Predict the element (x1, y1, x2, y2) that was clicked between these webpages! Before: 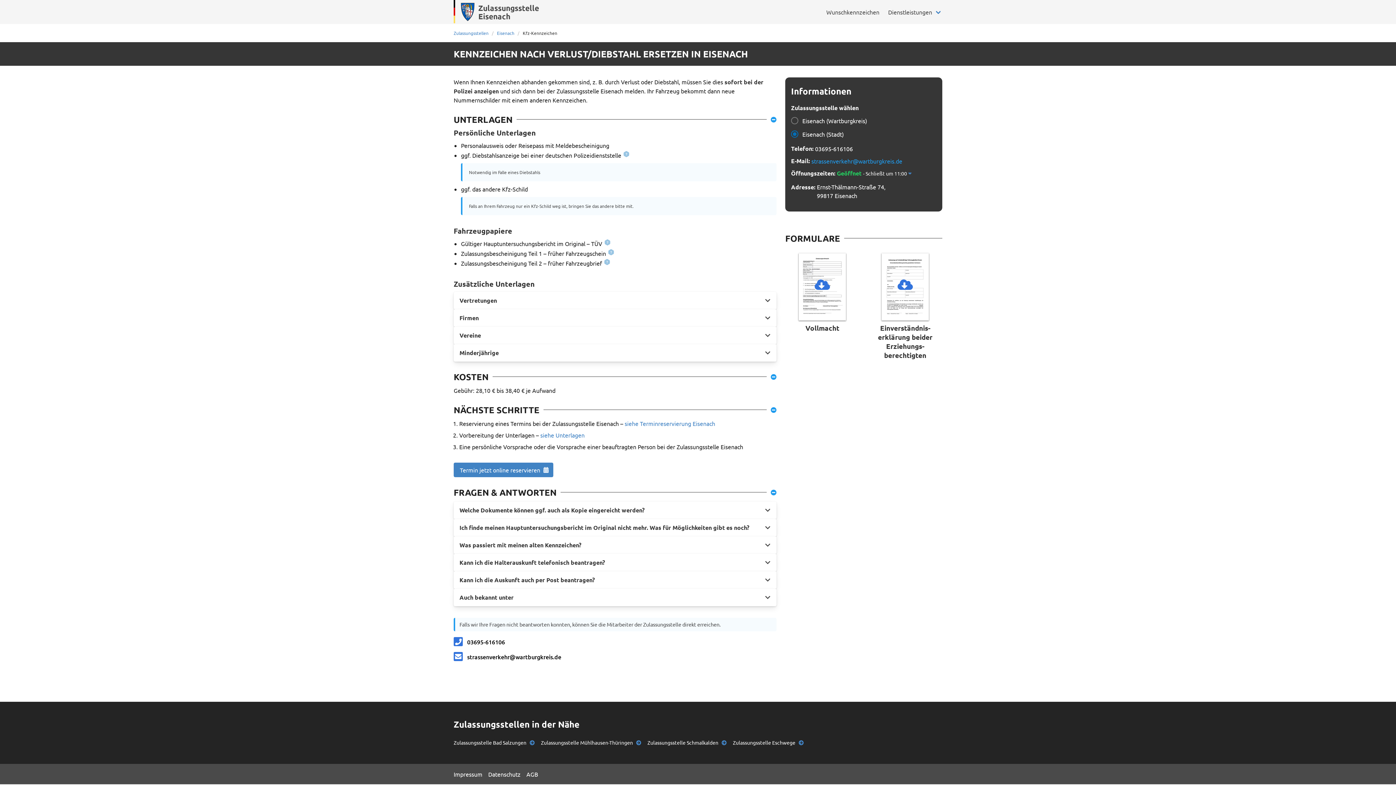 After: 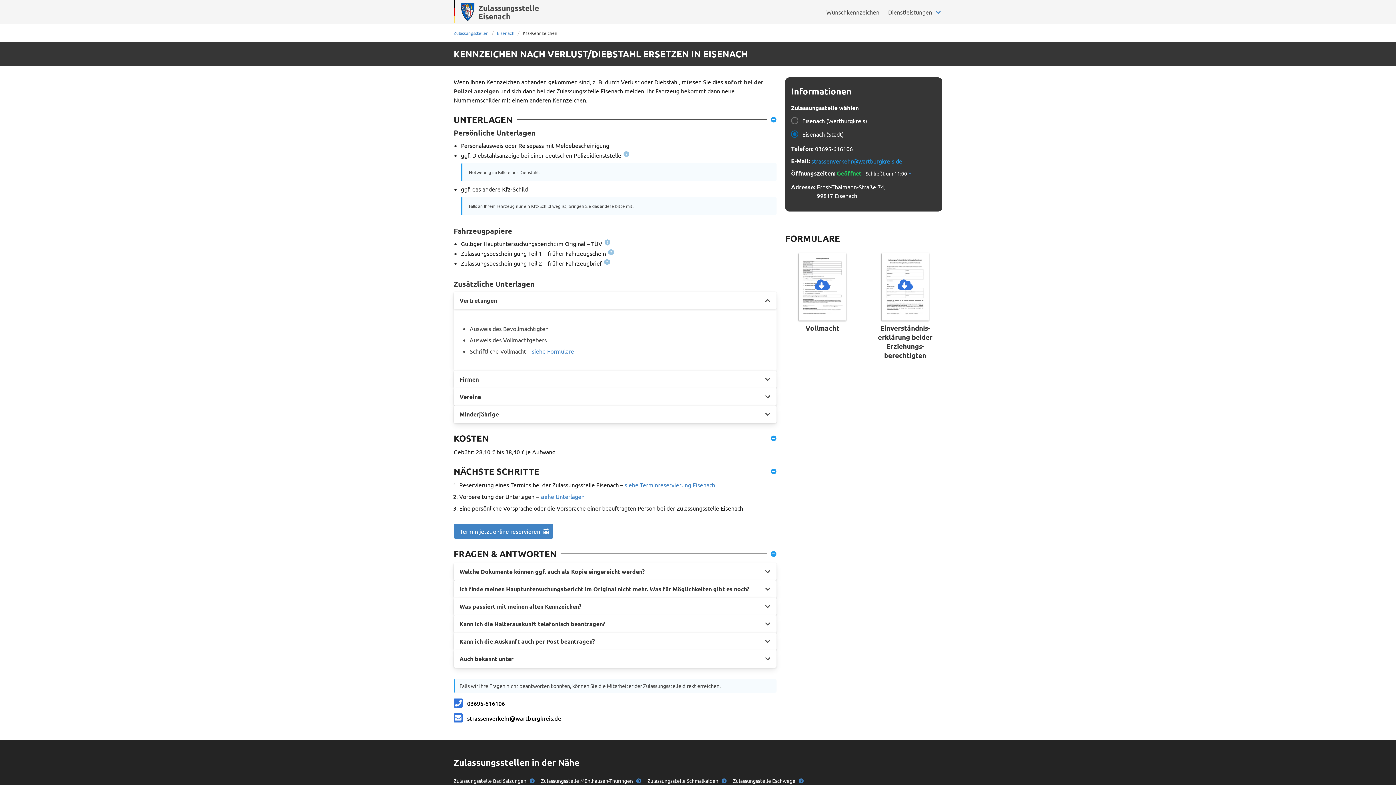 Action: bbox: (453, 292, 776, 309) label: Vertretungen